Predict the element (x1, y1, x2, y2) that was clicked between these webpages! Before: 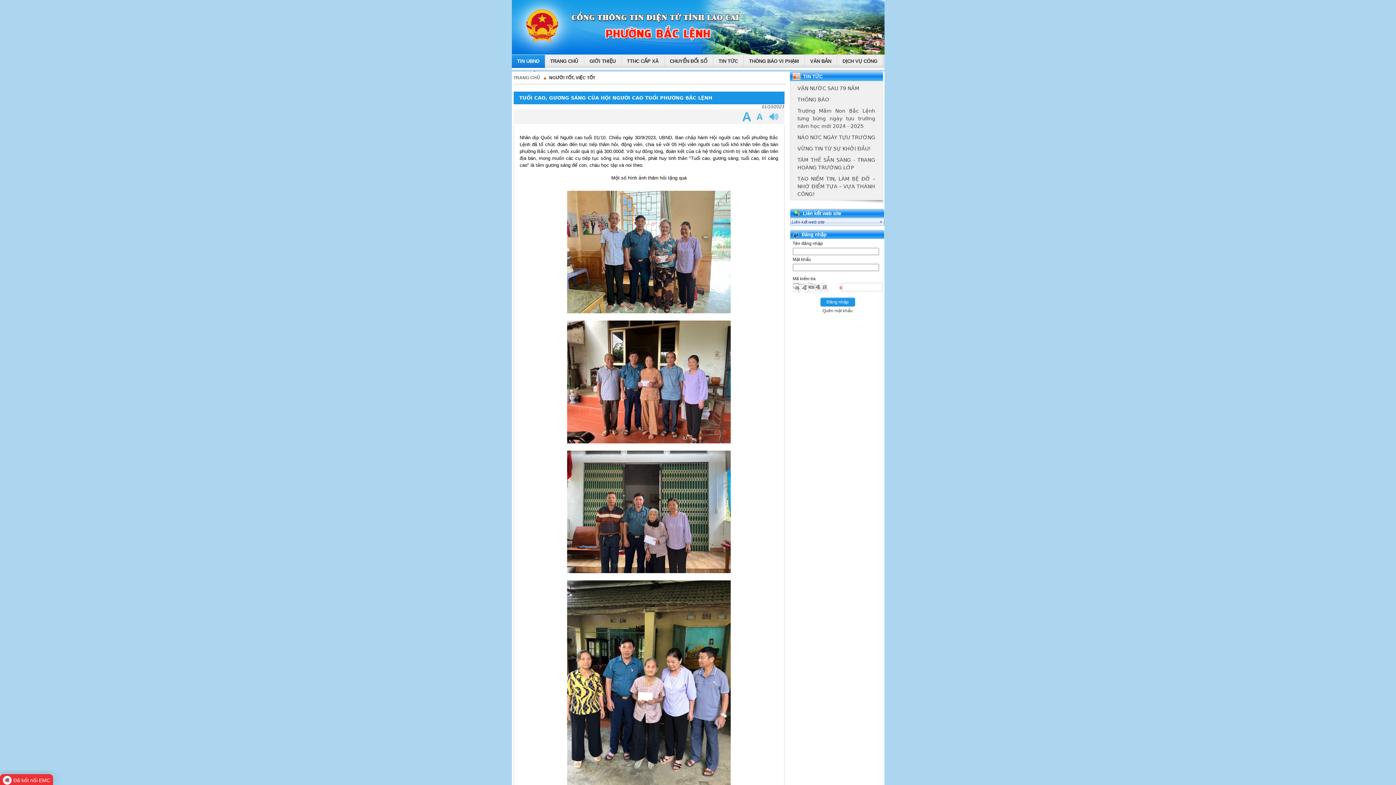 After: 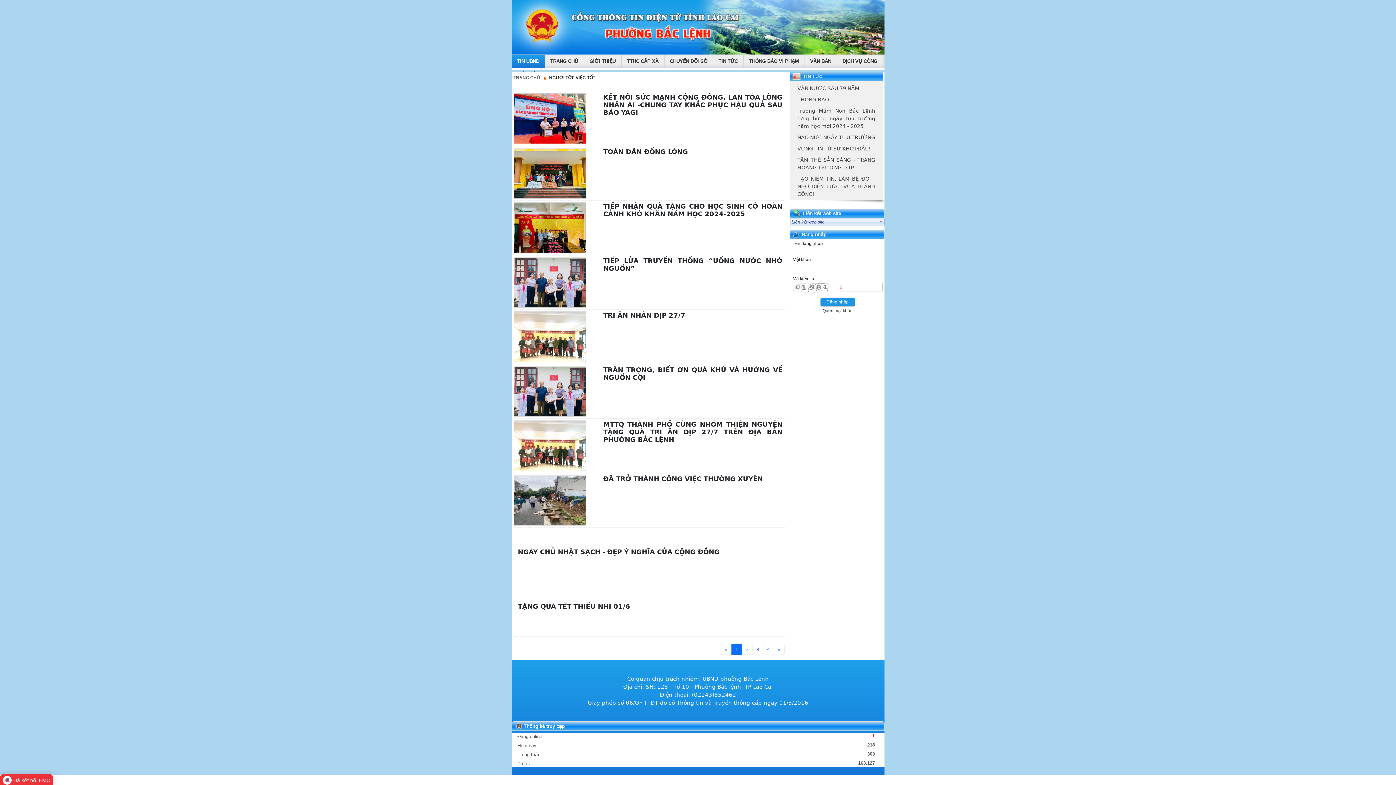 Action: bbox: (549, 75, 595, 80) label: NGƯỜI TỐT, VIỆC TỐT